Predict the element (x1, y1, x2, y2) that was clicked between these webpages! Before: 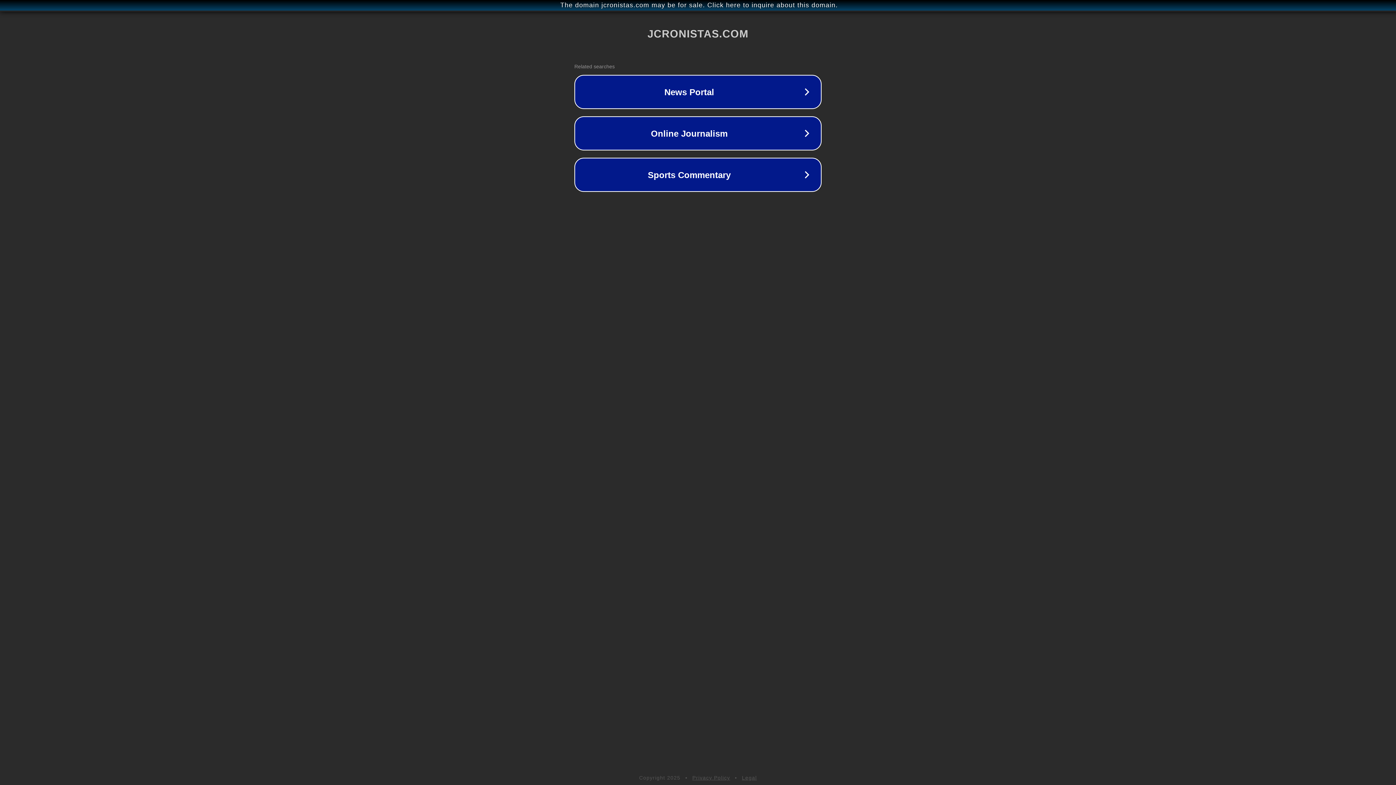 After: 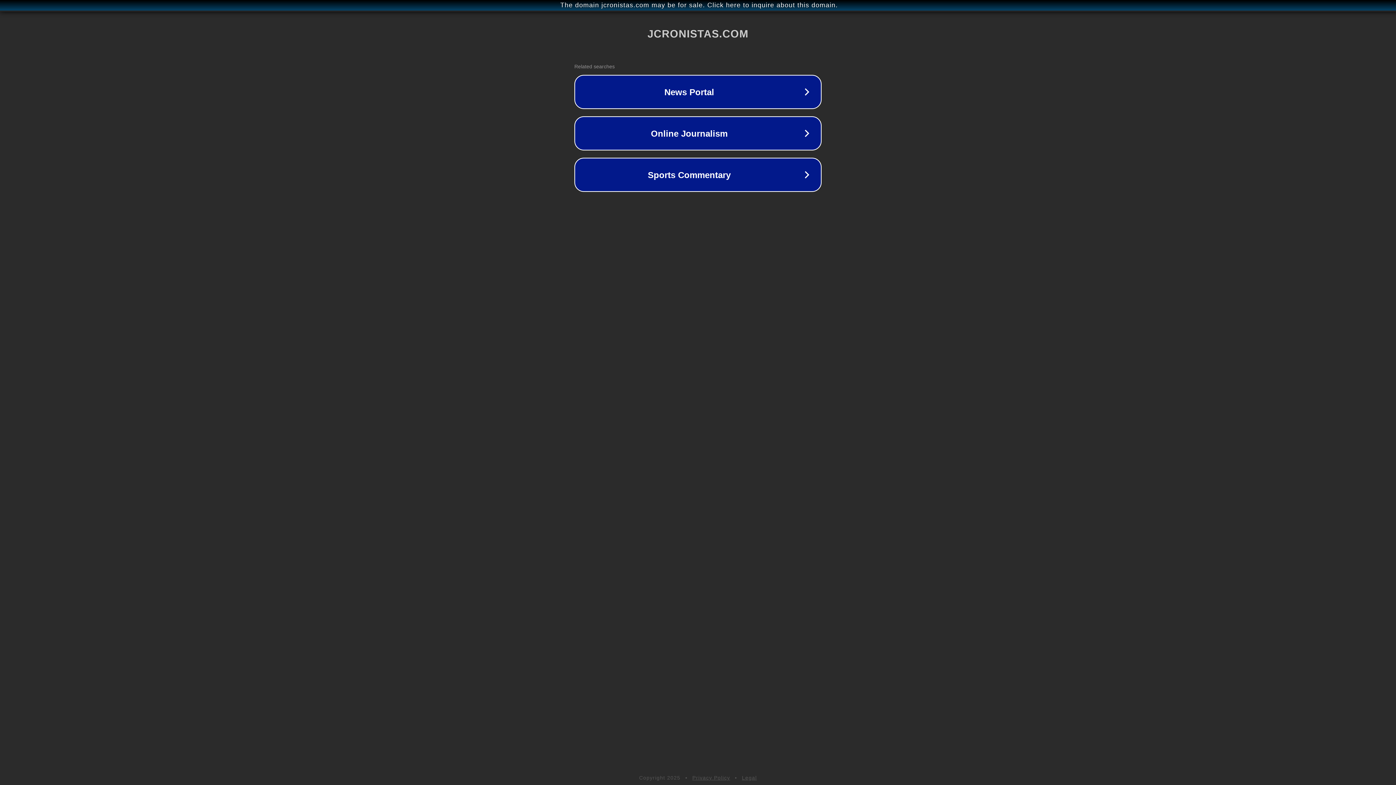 Action: label: Legal bbox: (742, 775, 757, 781)